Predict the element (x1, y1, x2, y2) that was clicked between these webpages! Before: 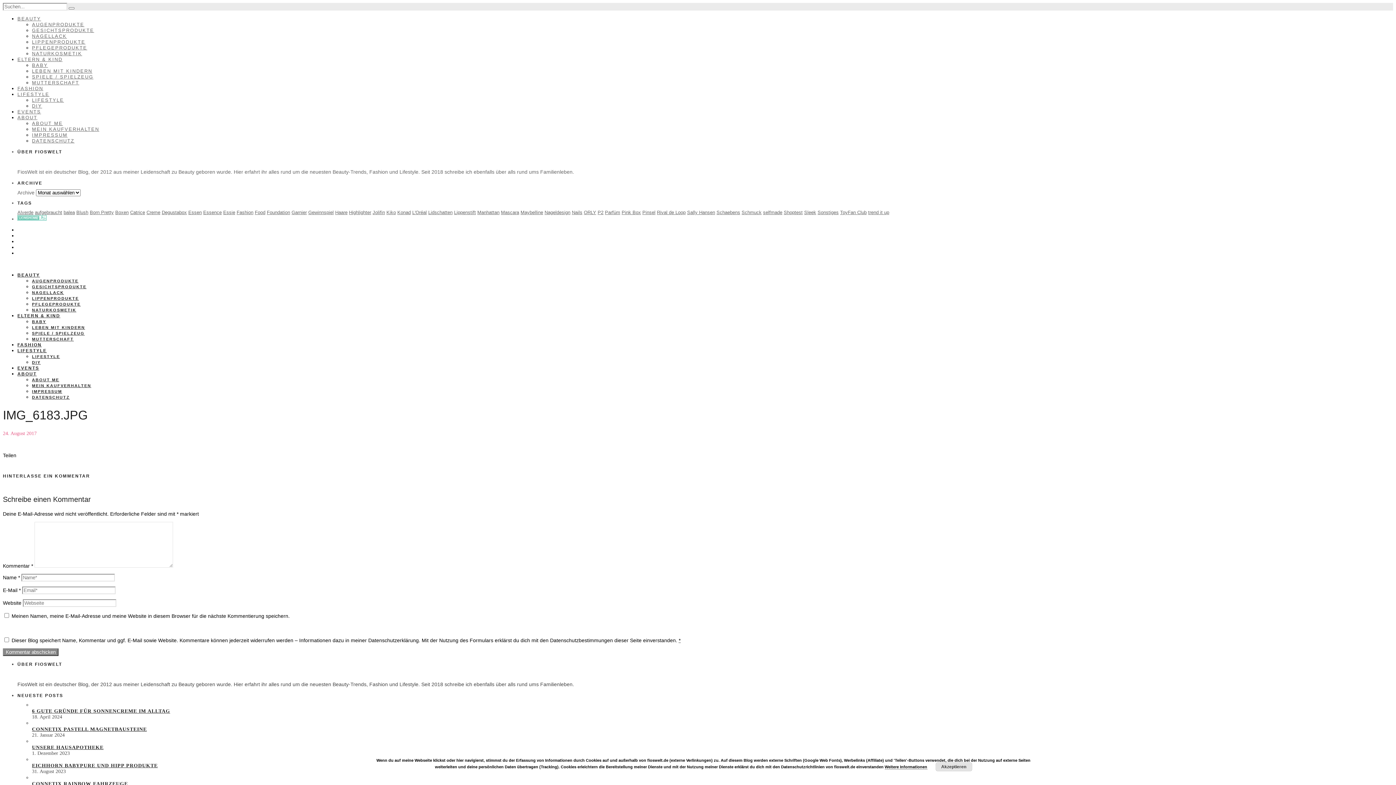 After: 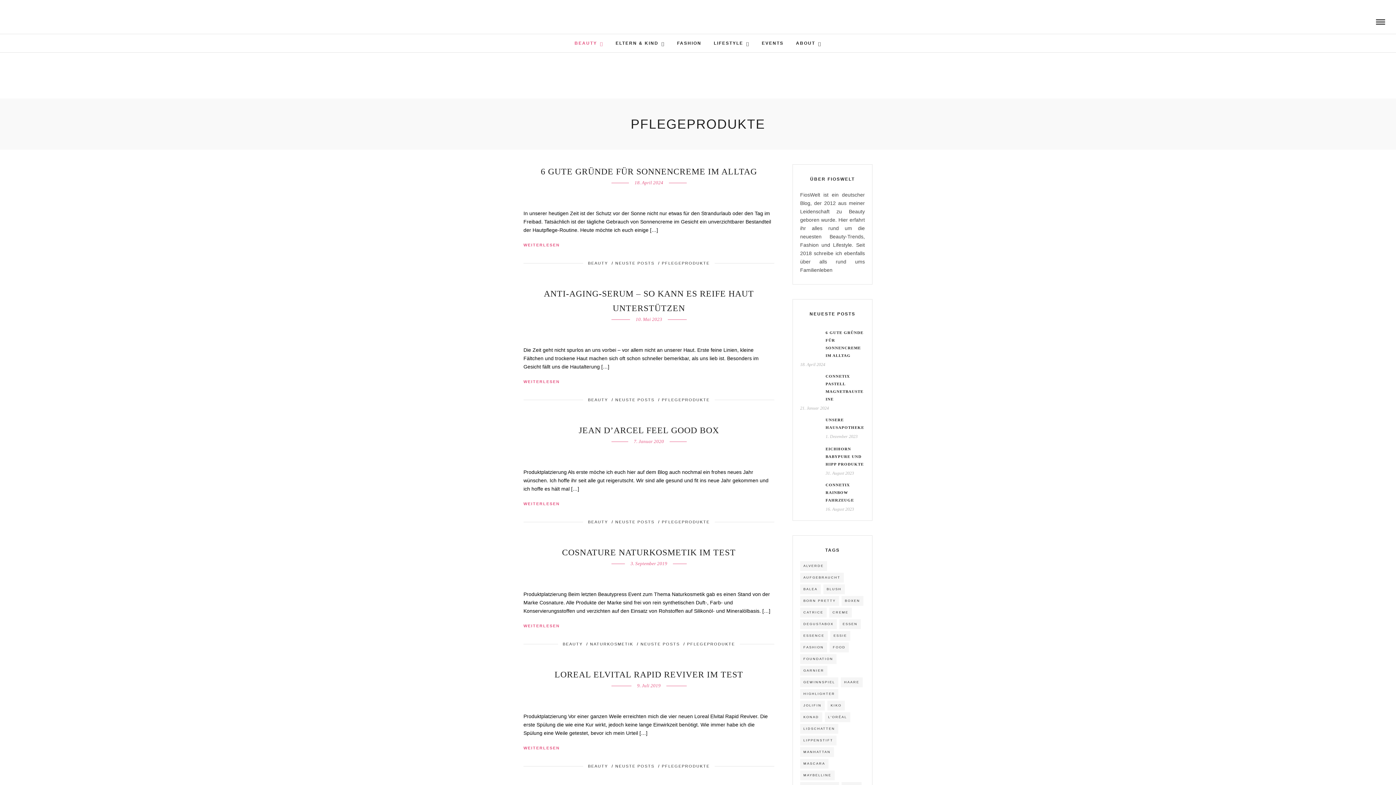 Action: label: PFLEGEPRODUKTE bbox: (32, 302, 80, 306)